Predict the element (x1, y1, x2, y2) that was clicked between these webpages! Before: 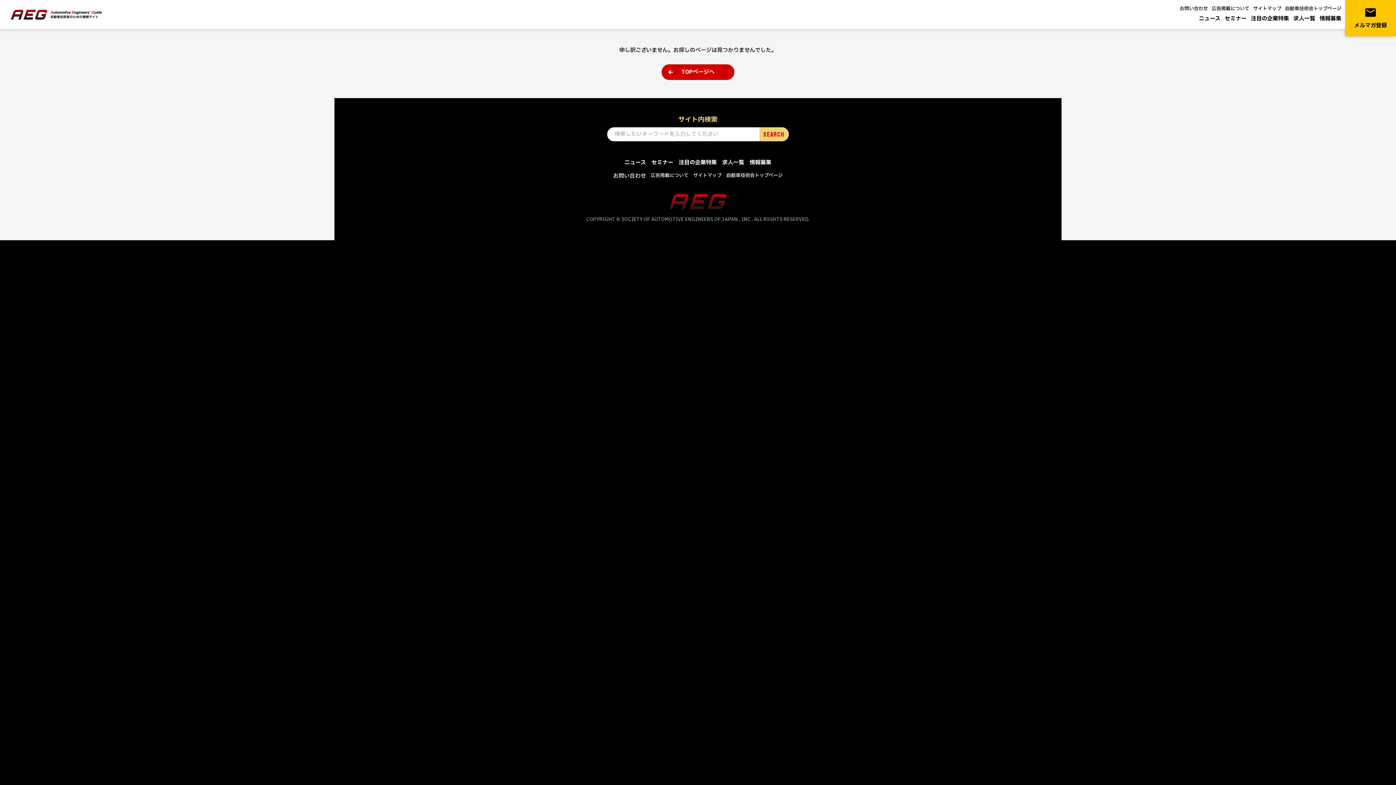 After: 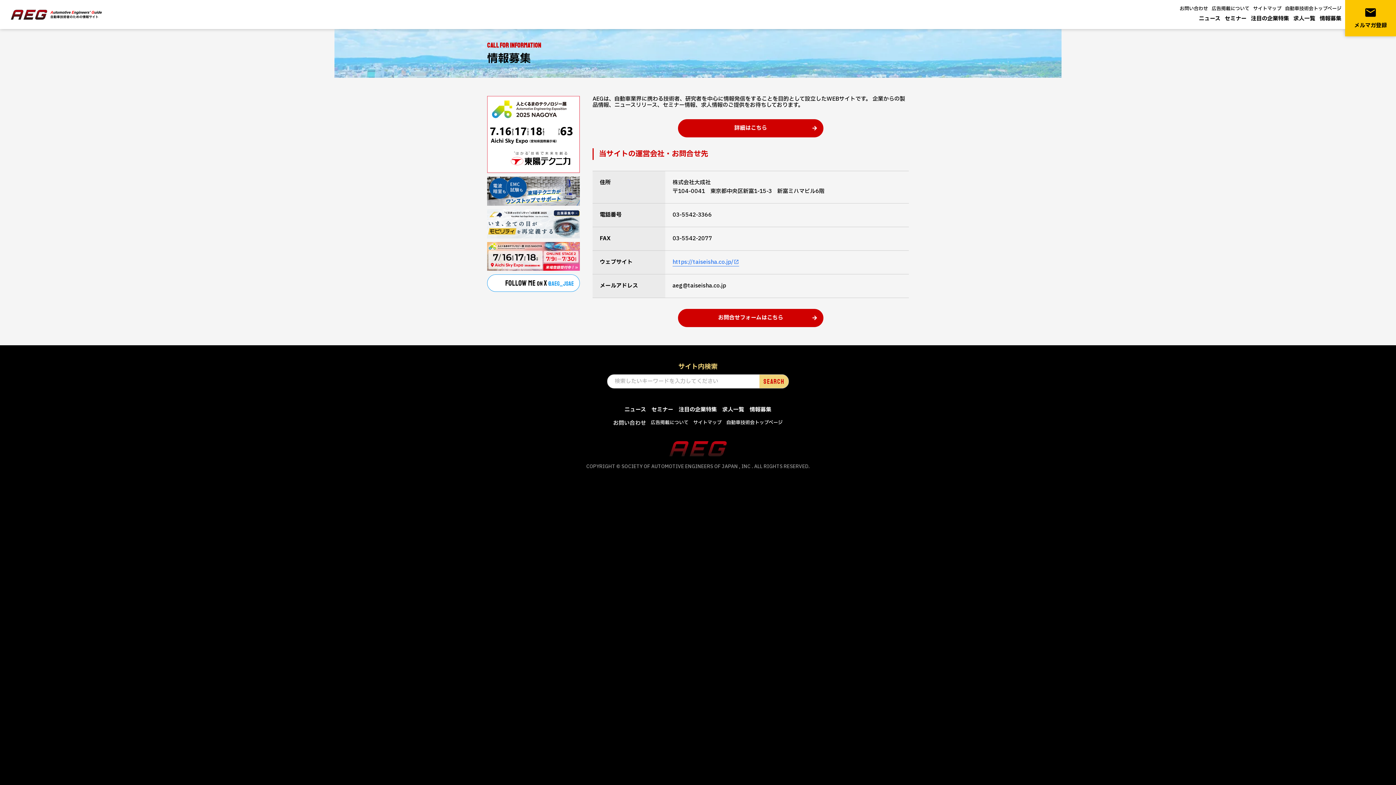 Action: label: 情報募集 bbox: (1320, 14, 1341, 22)